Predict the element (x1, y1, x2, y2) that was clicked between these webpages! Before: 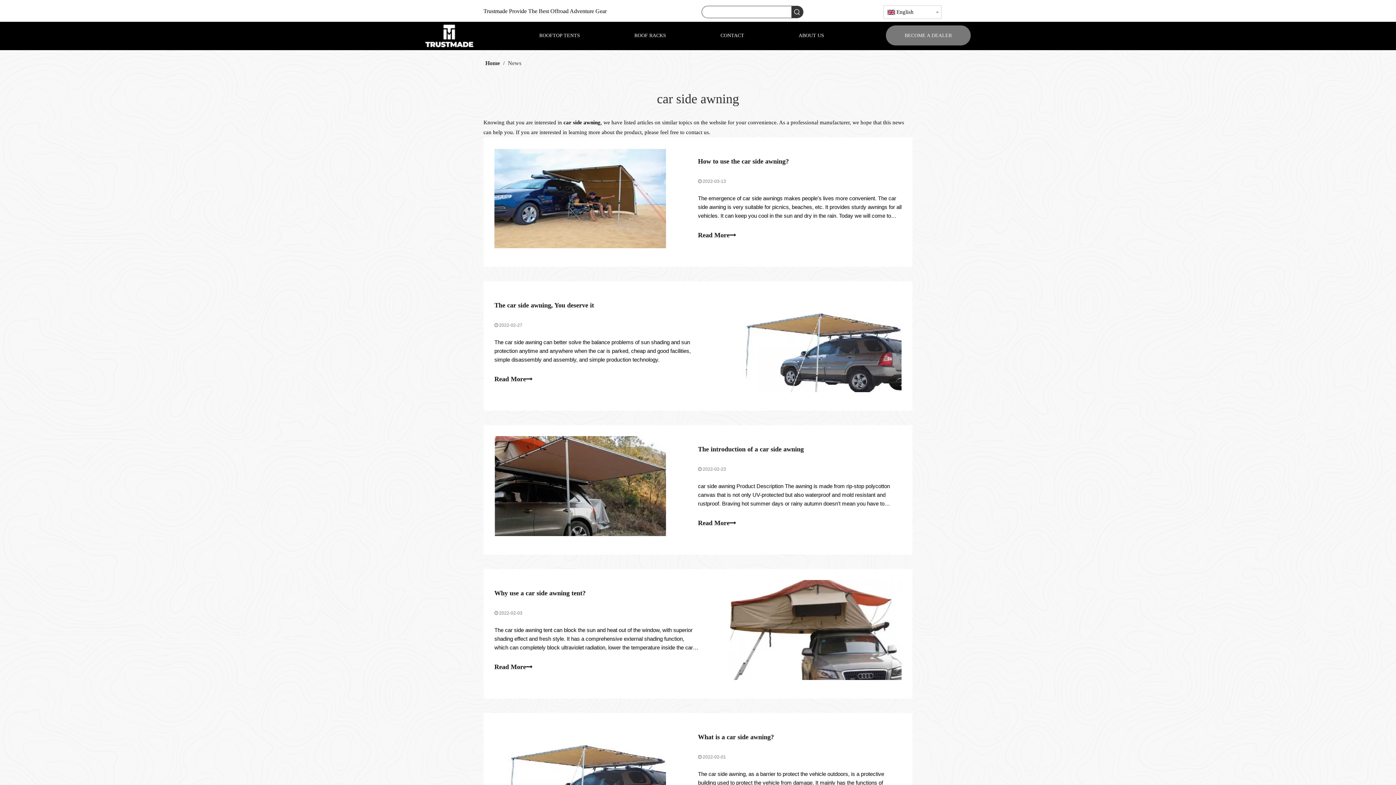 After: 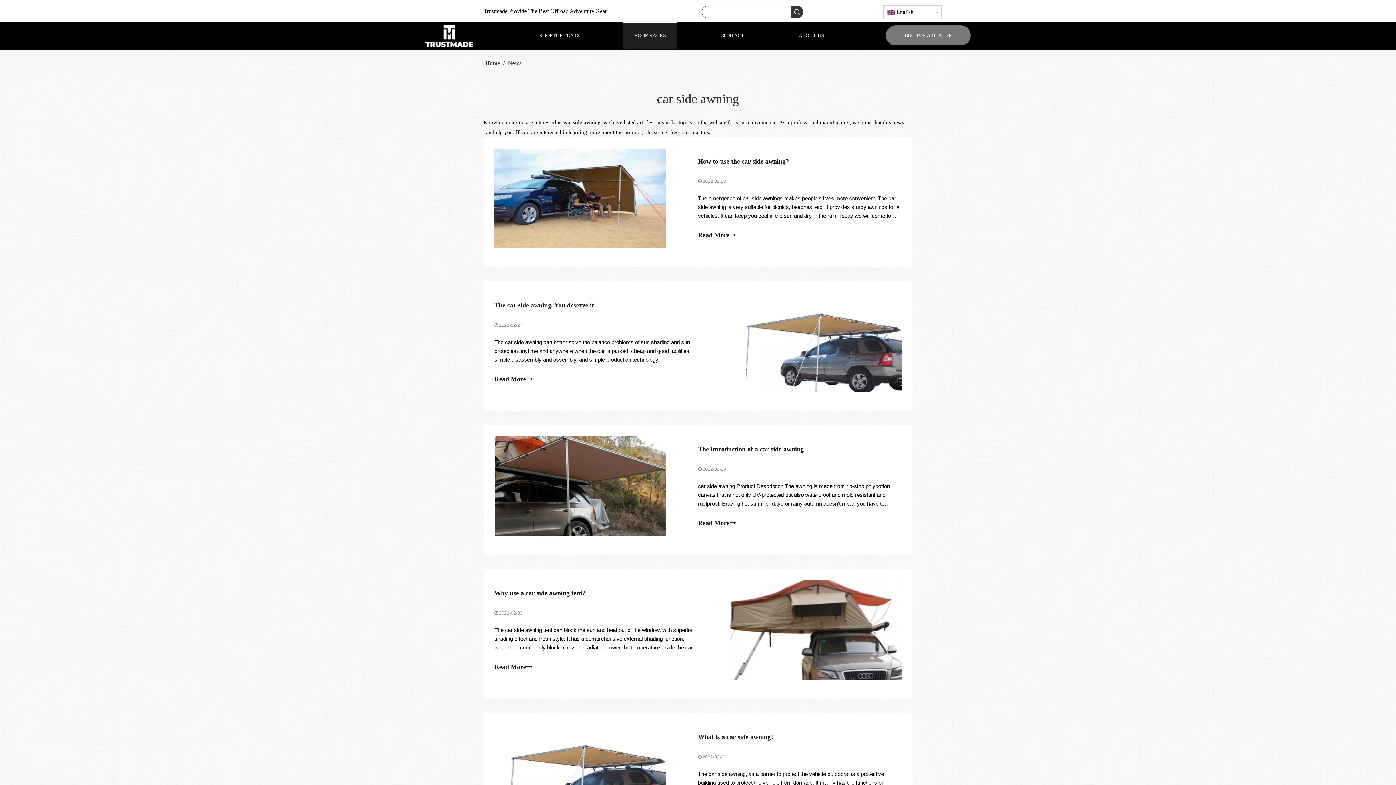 Action: bbox: (623, 21, 677, 49) label: ROOF RACKS